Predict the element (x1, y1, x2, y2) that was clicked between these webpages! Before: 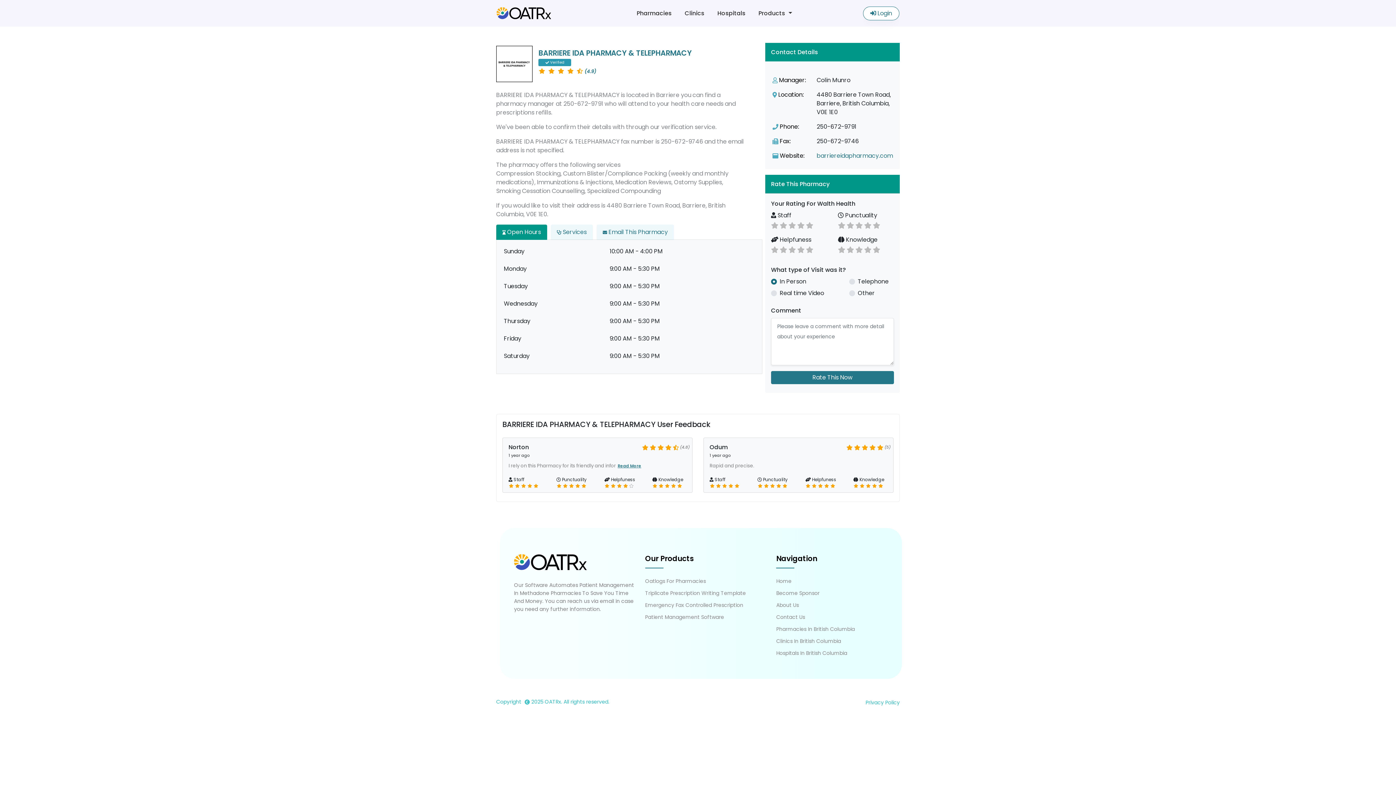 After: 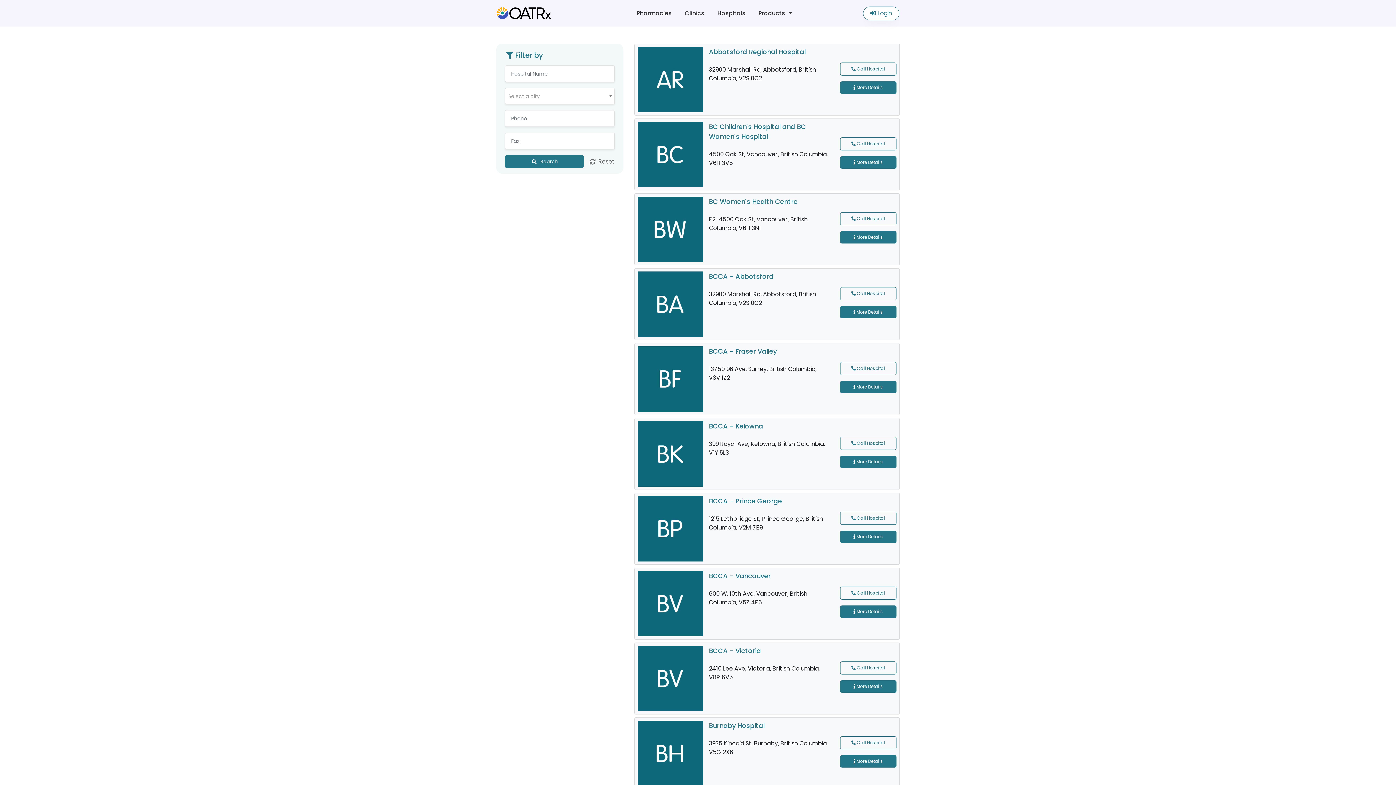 Action: label: Hospitals bbox: (714, 6, 748, 20)